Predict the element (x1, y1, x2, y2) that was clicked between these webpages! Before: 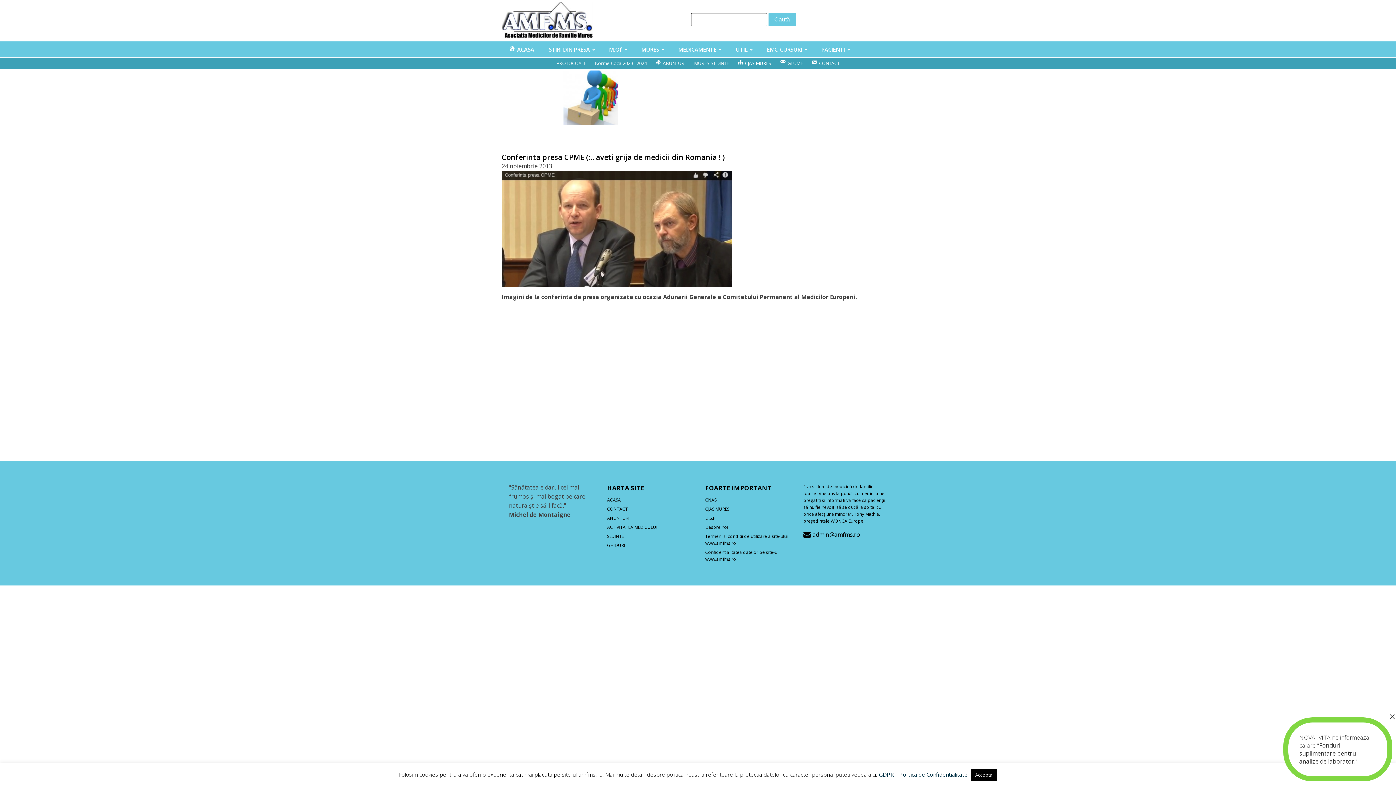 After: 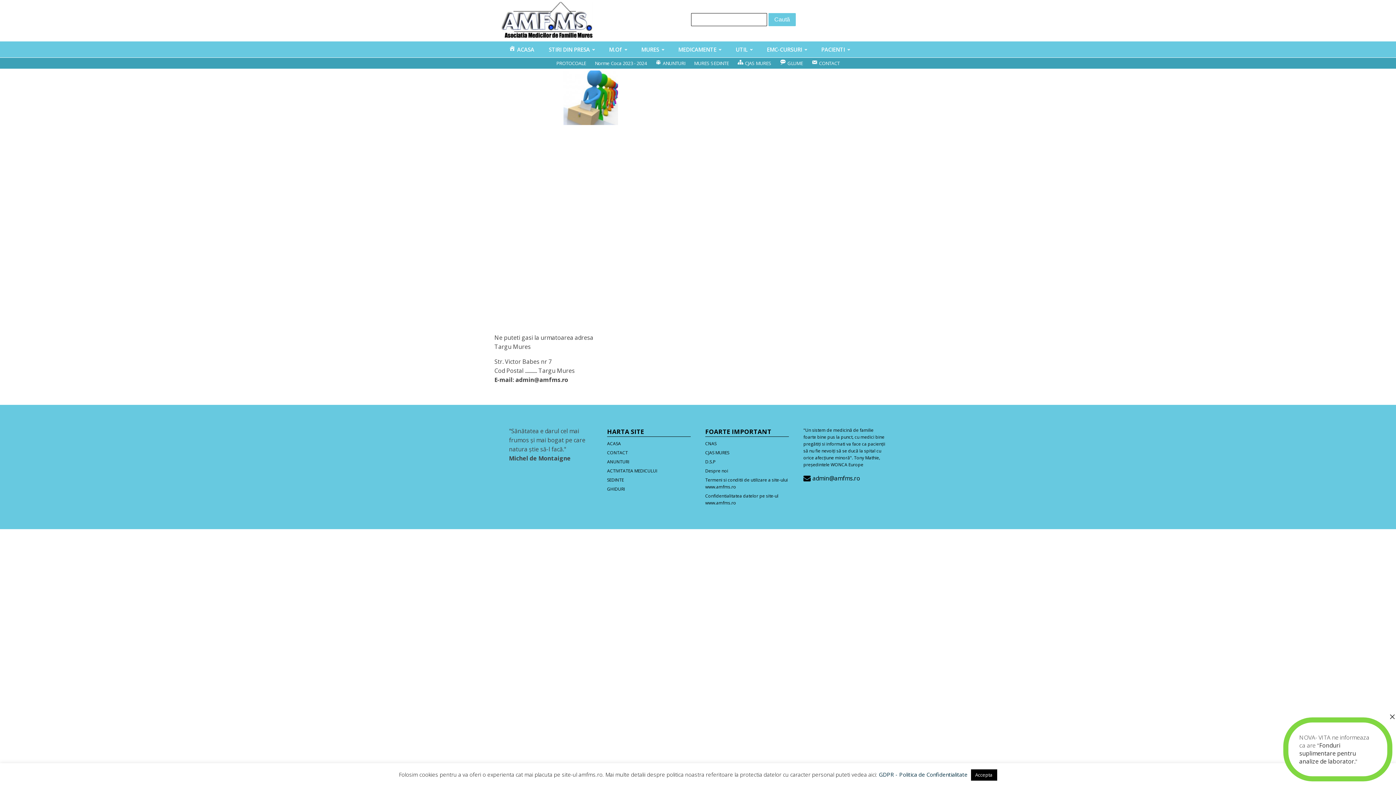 Action: bbox: (807, 57, 844, 68) label: CONTACT